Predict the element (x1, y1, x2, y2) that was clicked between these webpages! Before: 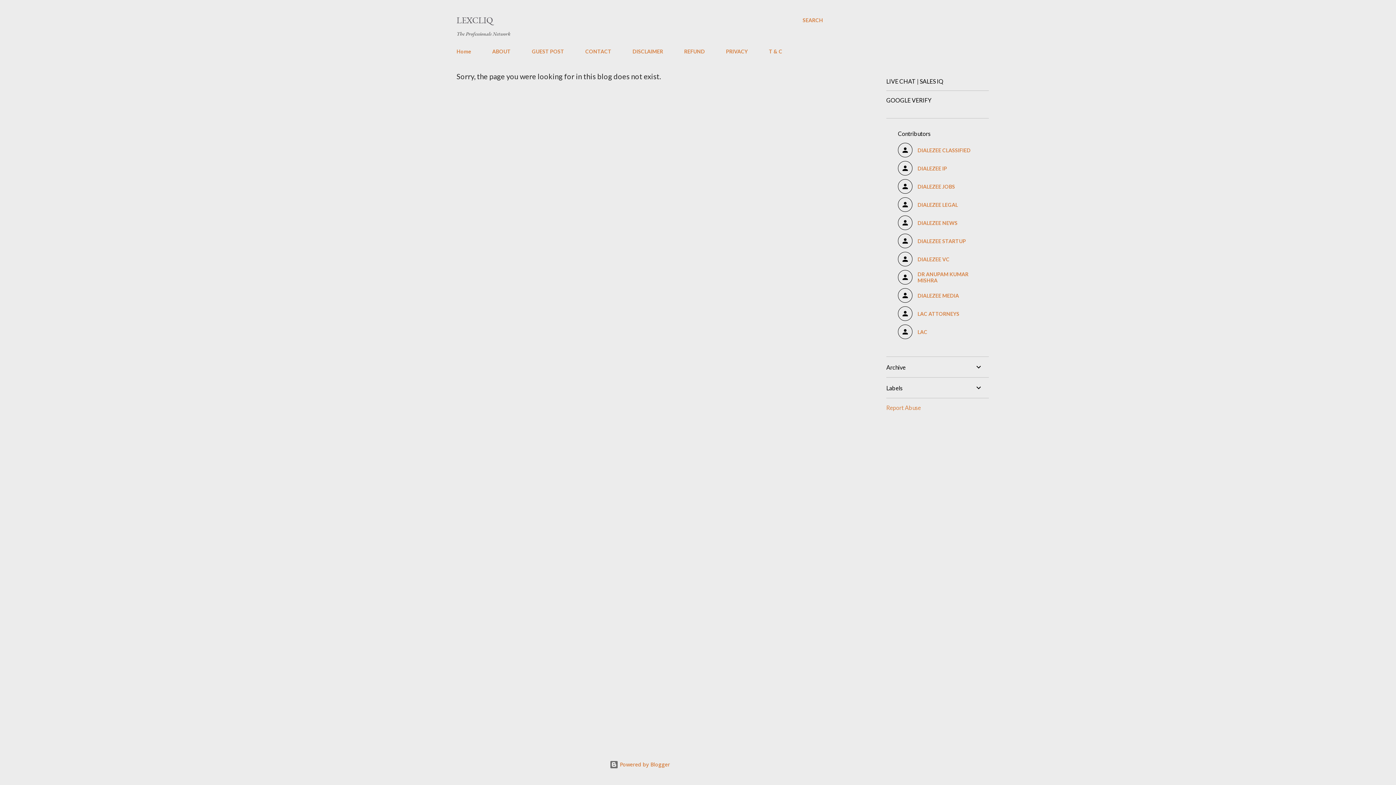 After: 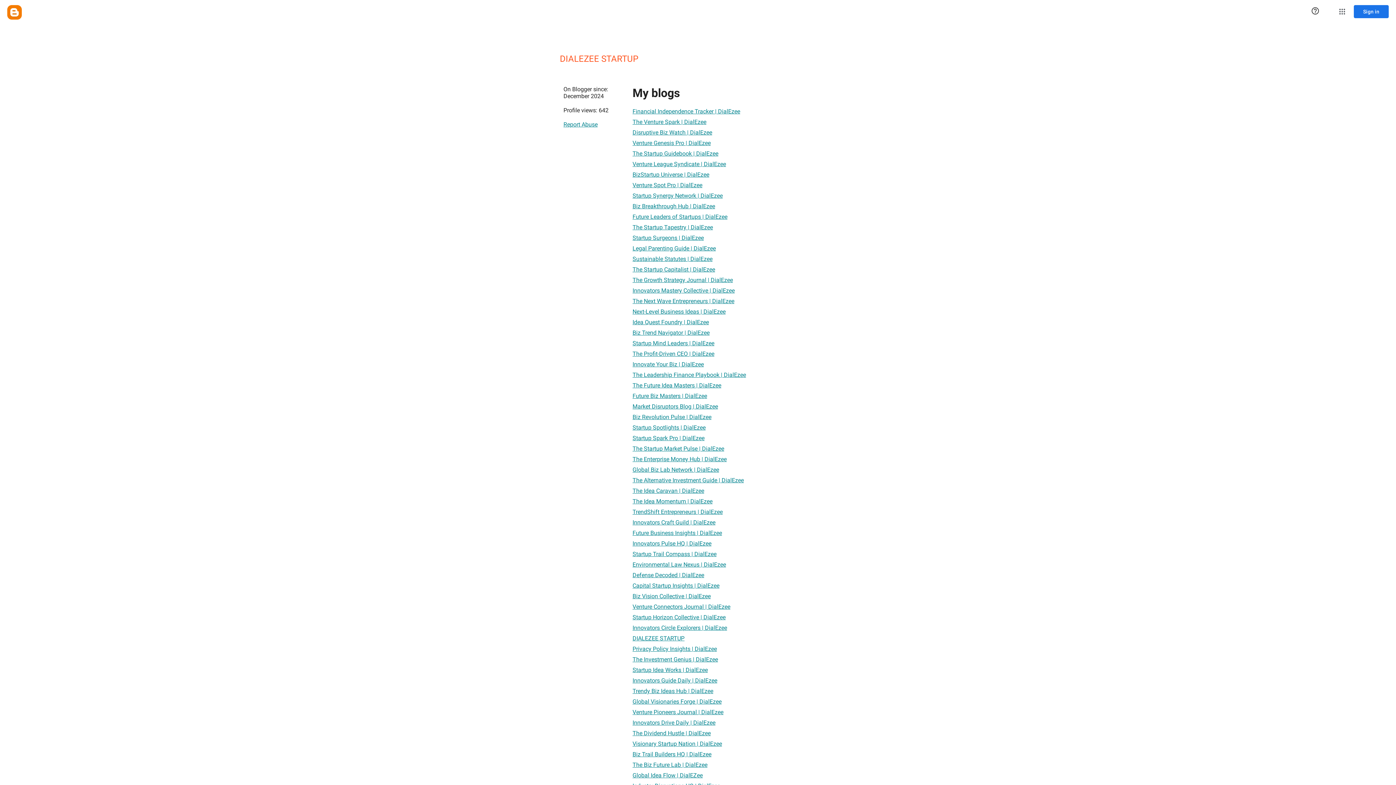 Action: label: DIALEZEE STARTUP bbox: (898, 233, 977, 248)